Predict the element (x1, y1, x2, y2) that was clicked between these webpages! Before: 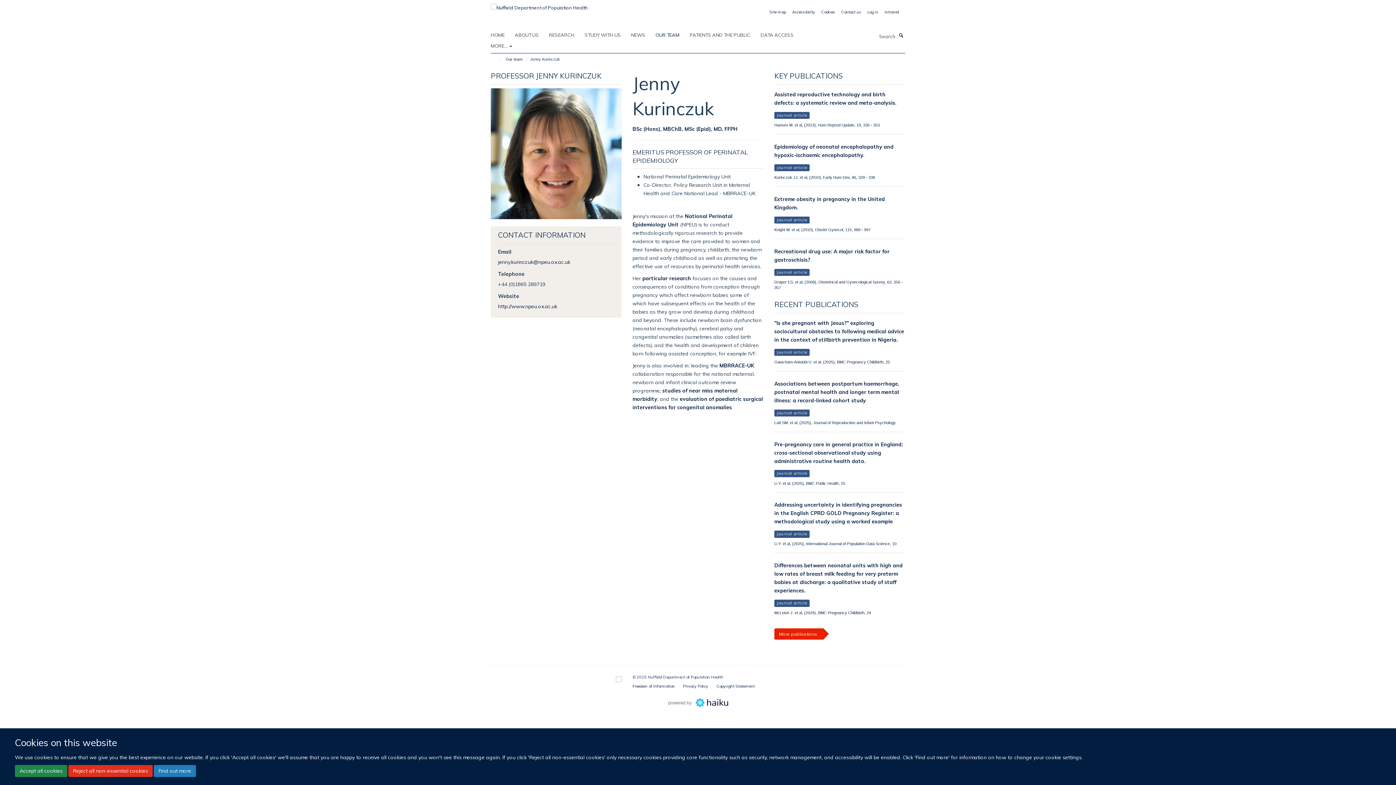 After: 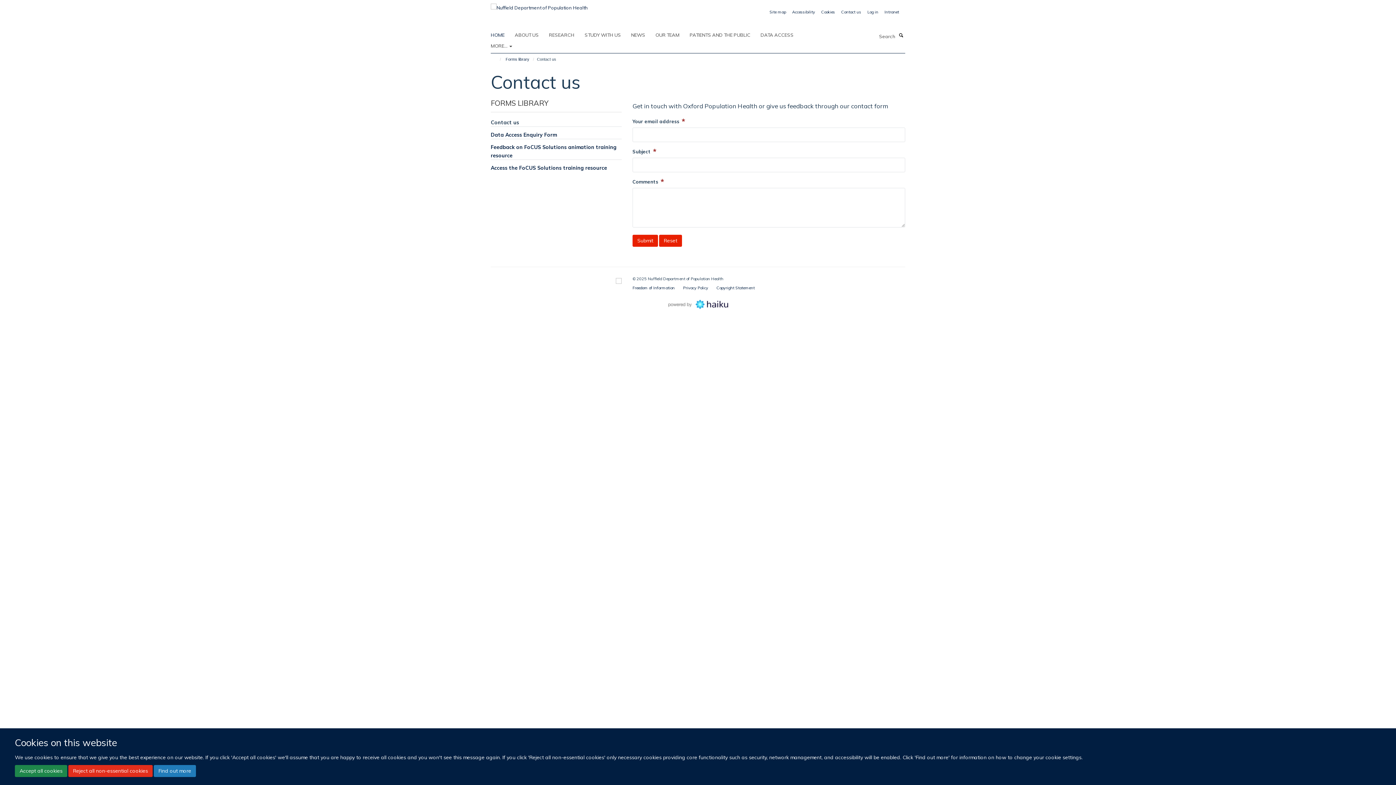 Action: label: Contact us bbox: (841, 9, 861, 14)